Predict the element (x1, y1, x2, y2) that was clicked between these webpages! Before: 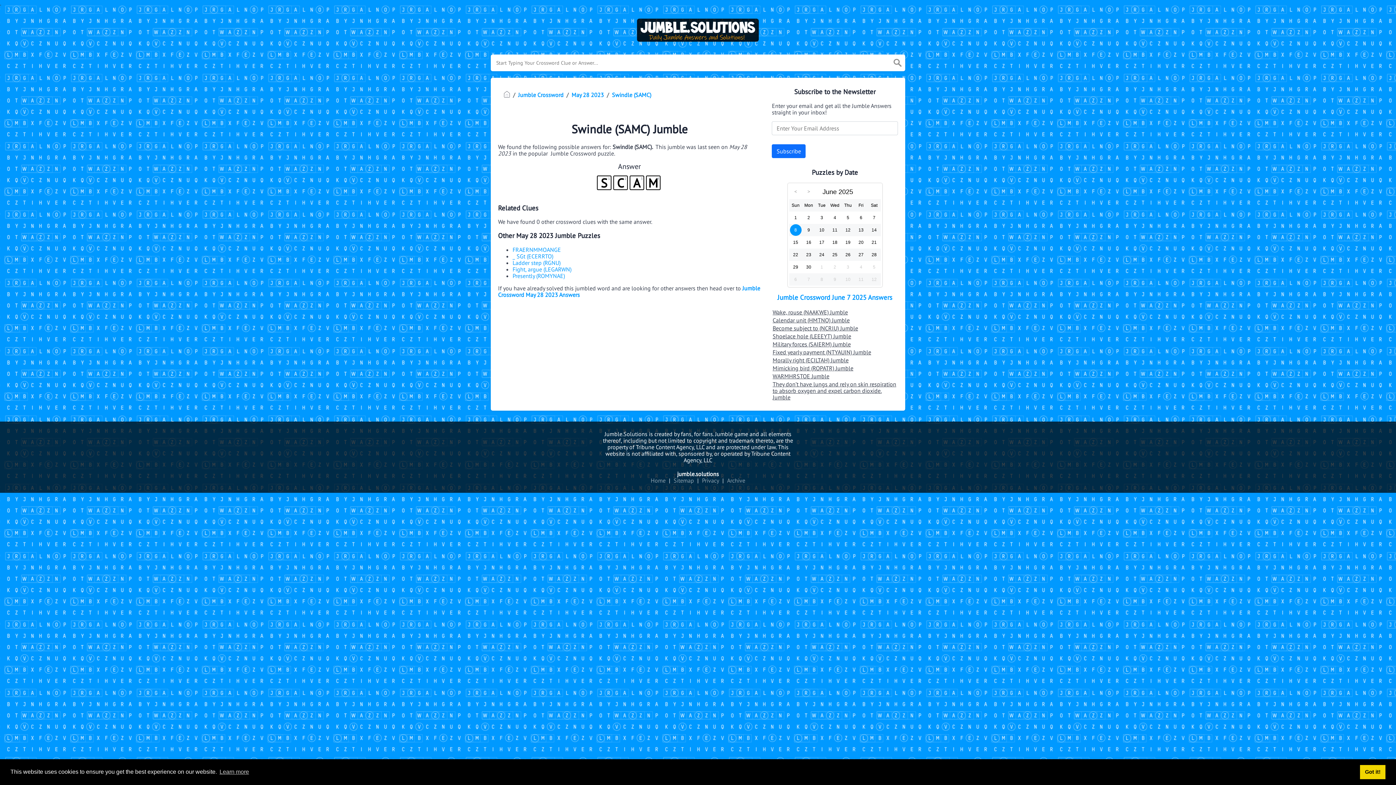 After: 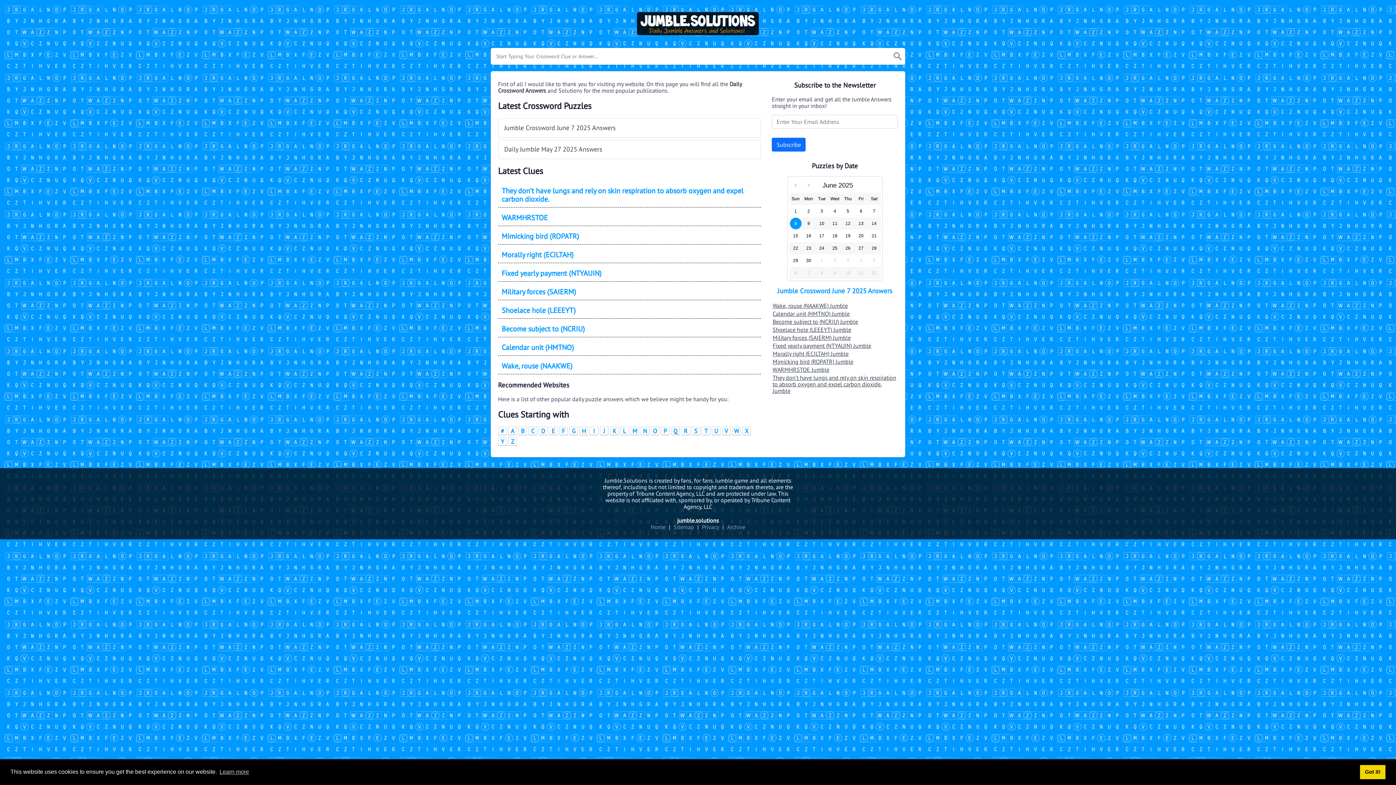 Action: bbox: (504, 91, 510, 98)